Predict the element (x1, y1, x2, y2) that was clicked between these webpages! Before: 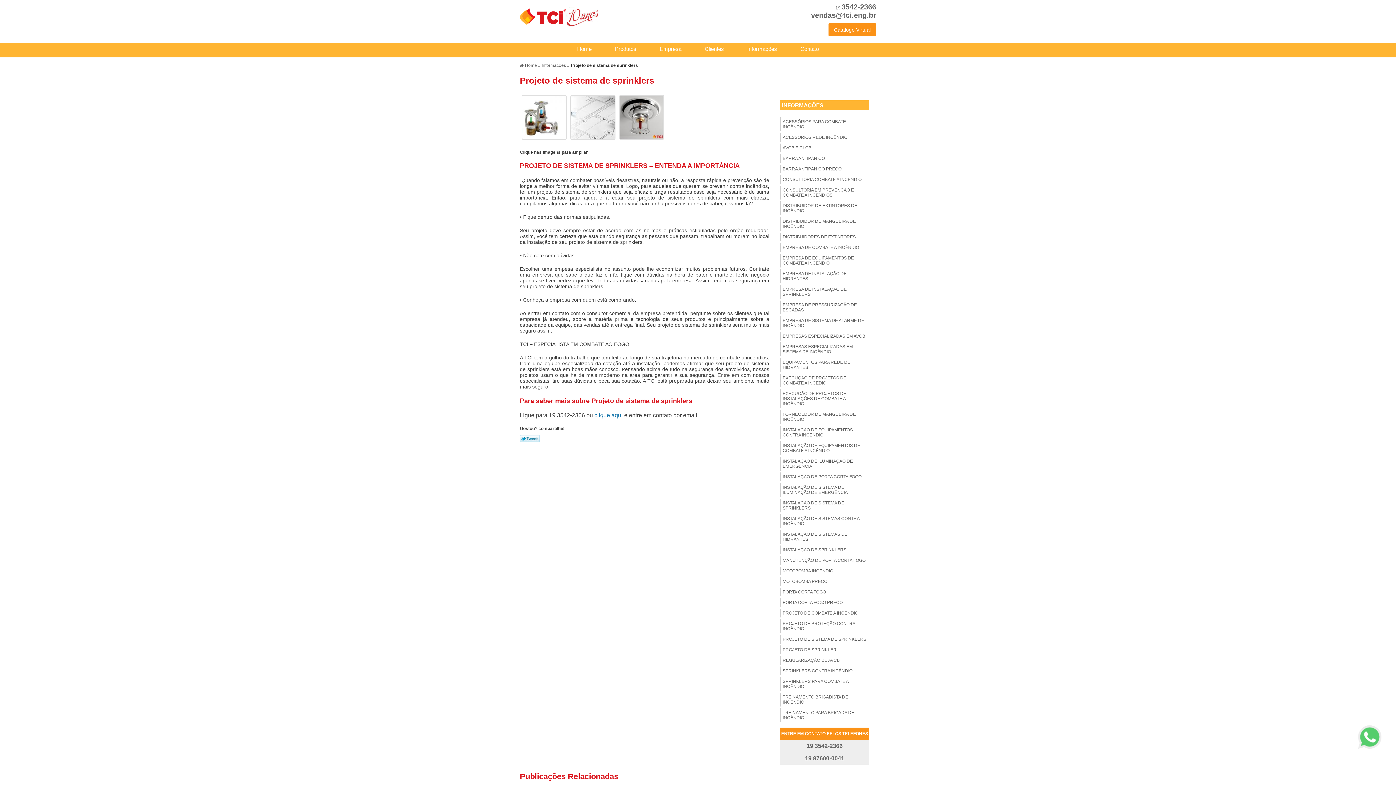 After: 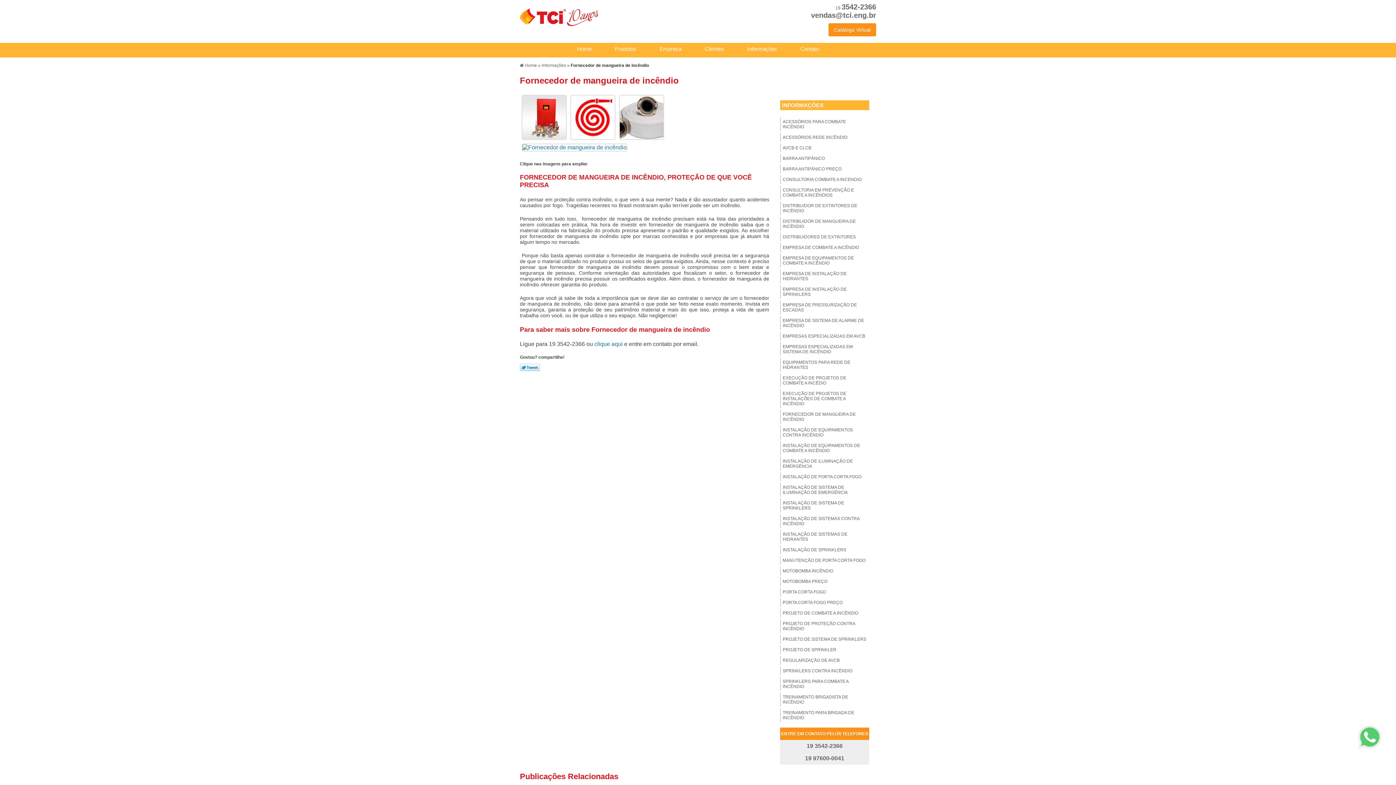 Action: label: FORNECEDOR DE MANGUEIRA DE INCÊNDIO bbox: (780, 410, 869, 424)